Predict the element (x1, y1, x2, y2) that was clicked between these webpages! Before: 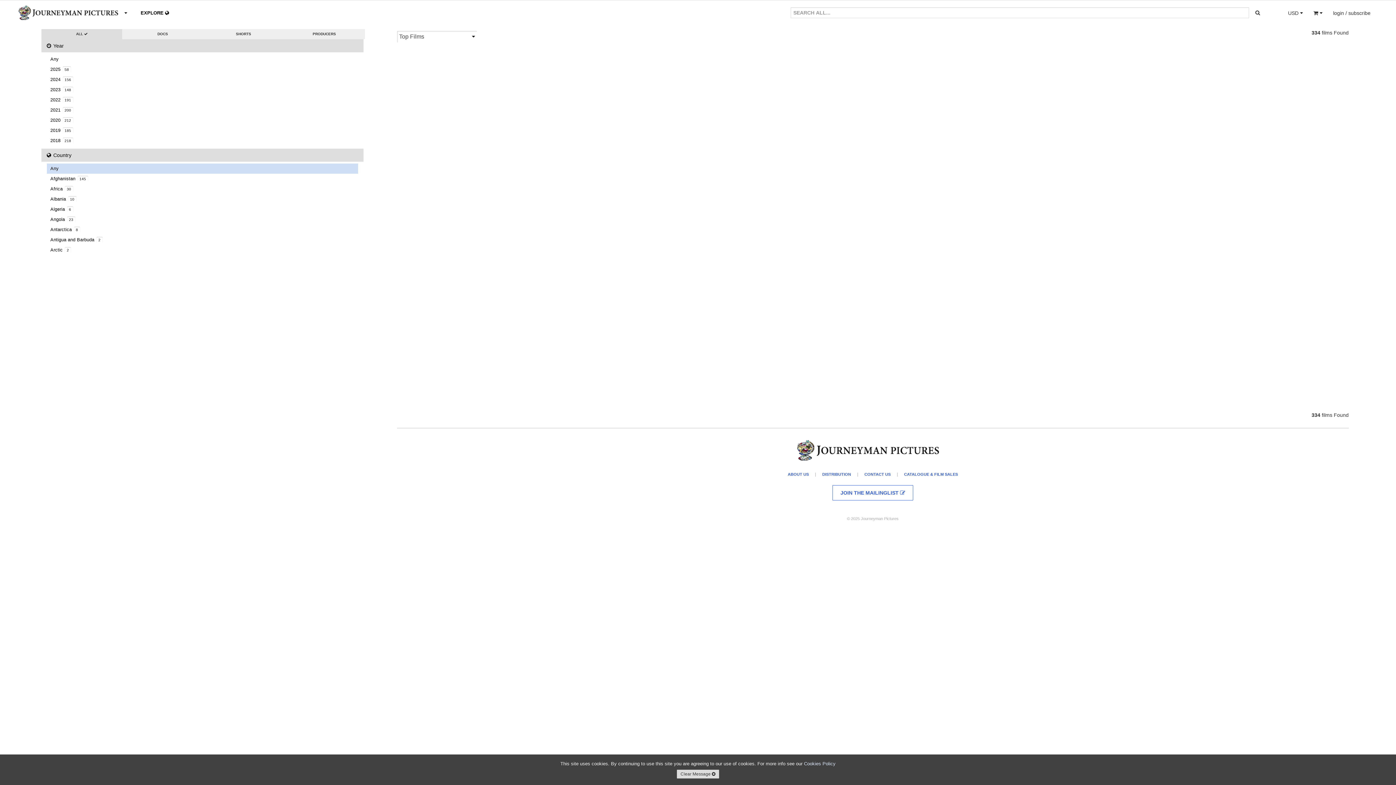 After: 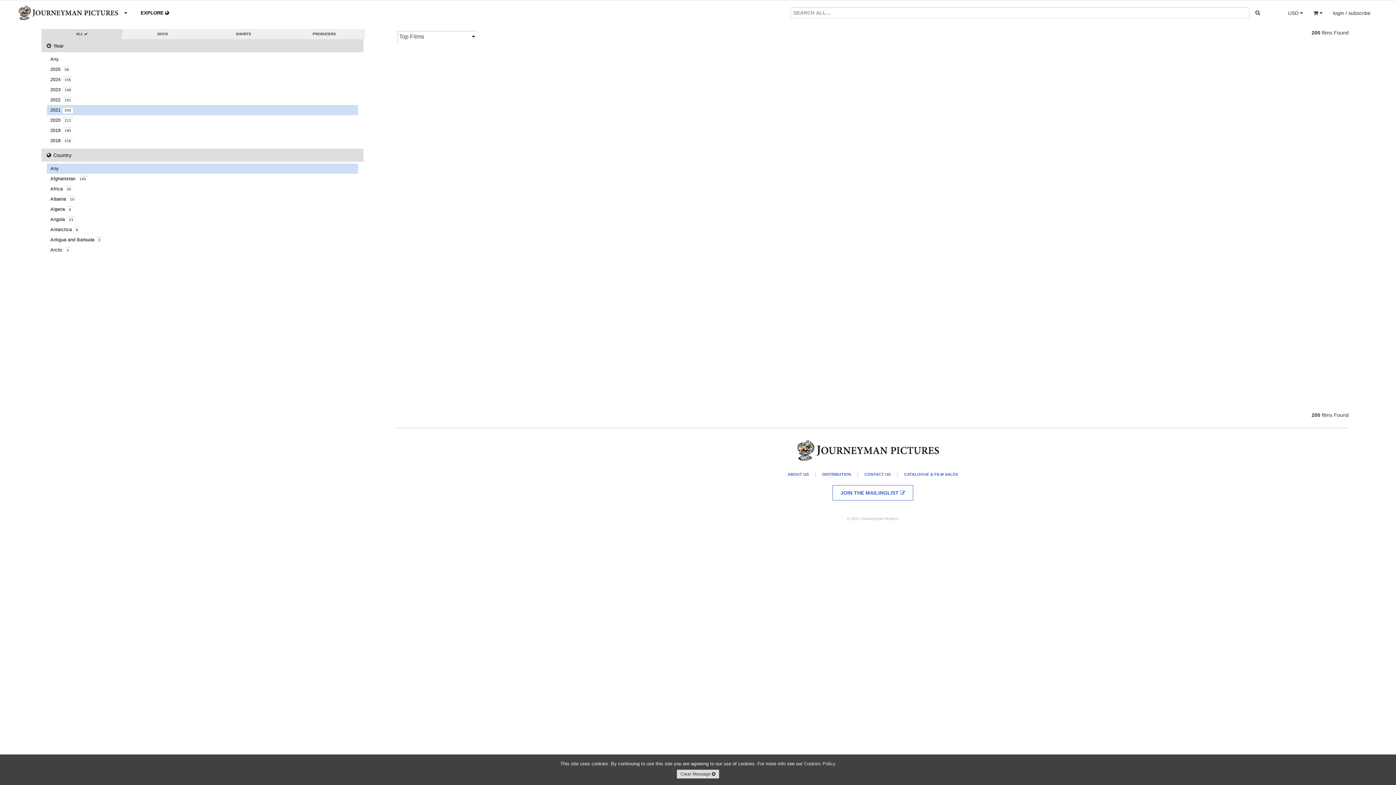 Action: bbox: (44, 105, 358, 115) label: 2021 200